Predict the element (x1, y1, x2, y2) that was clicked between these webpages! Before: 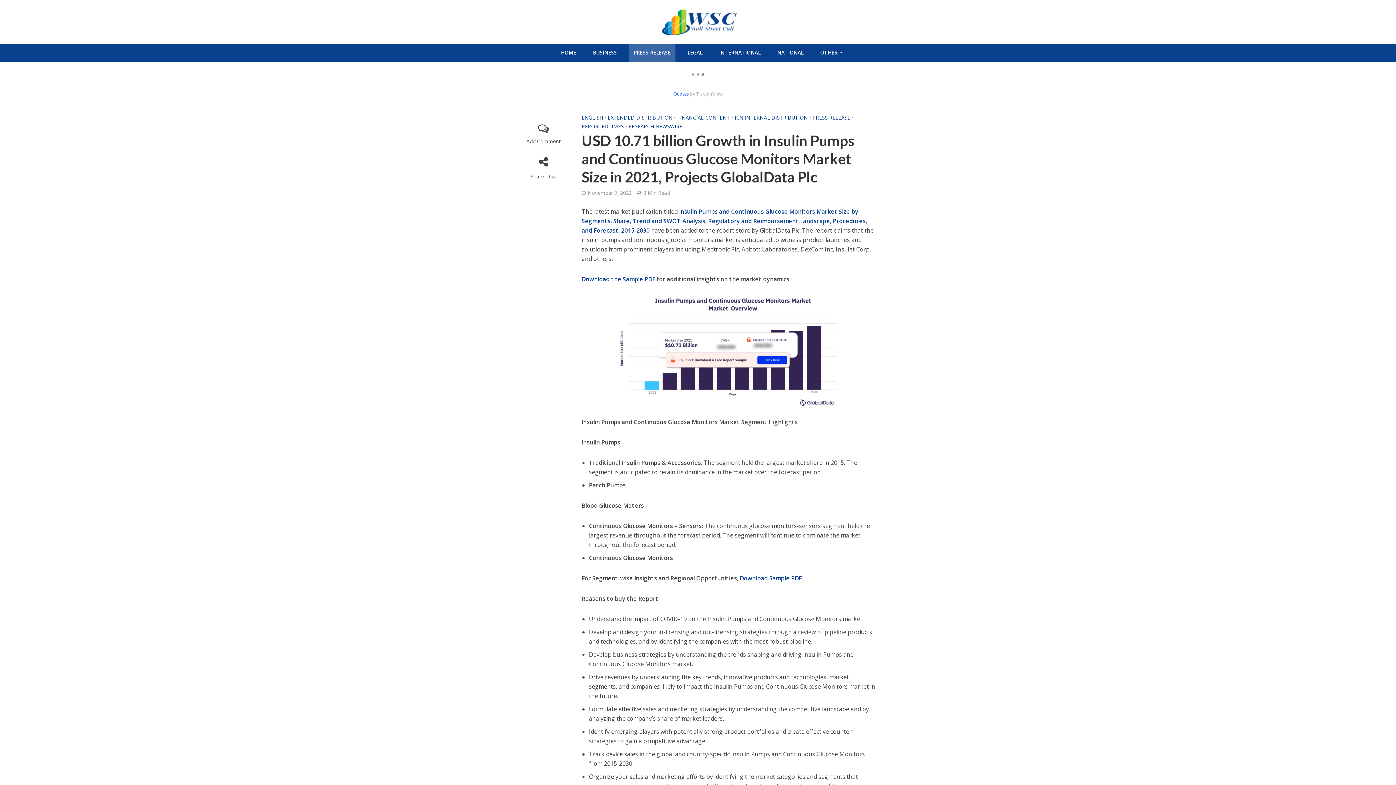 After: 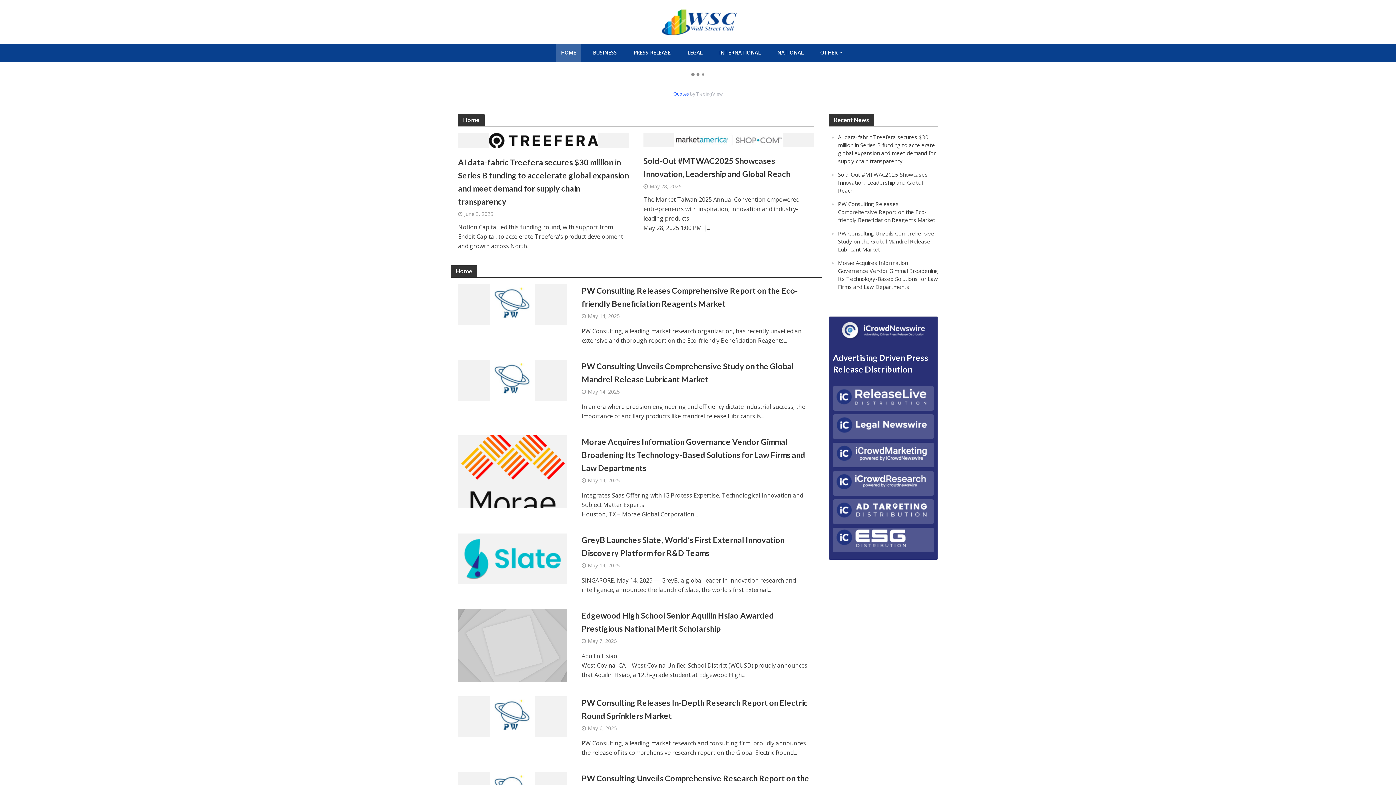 Action: bbox: (656, 11, 739, 28)